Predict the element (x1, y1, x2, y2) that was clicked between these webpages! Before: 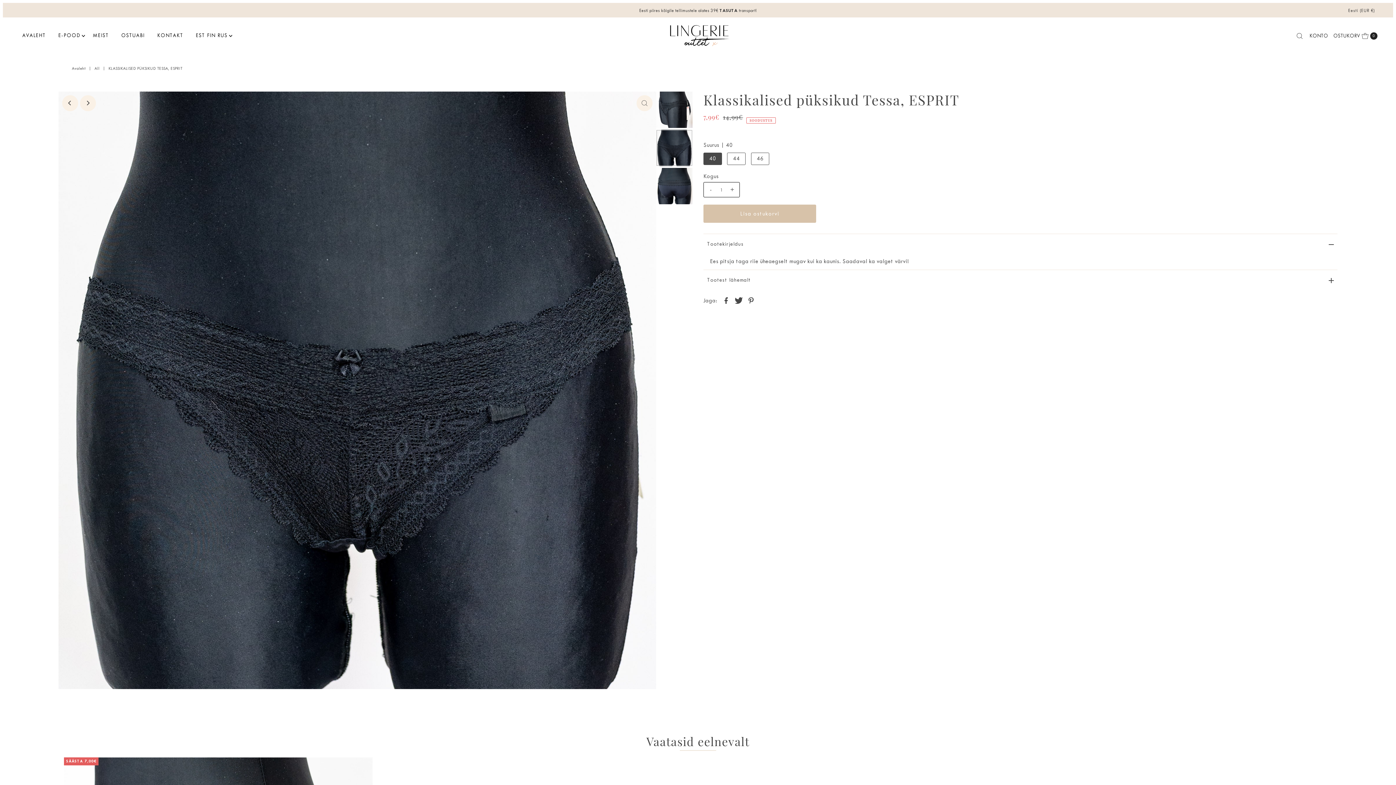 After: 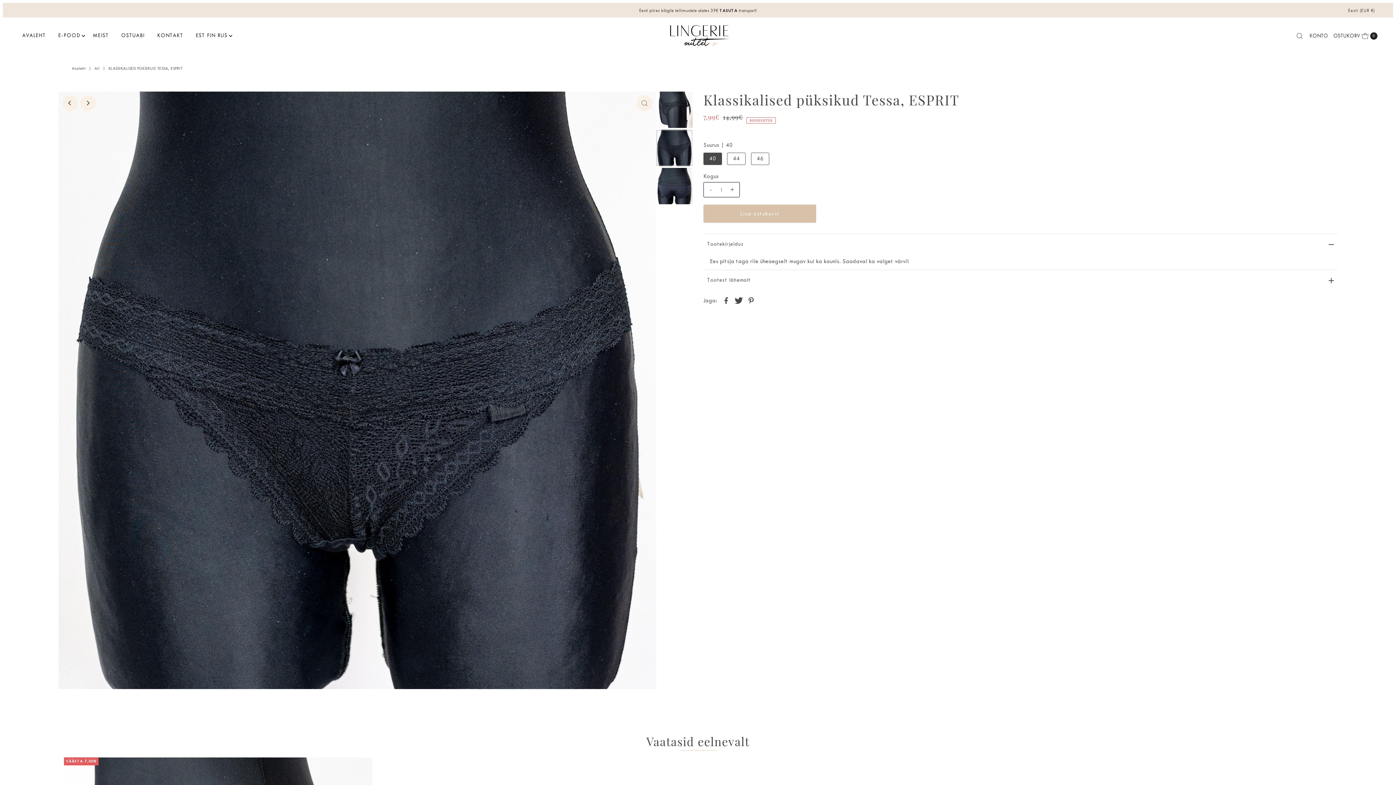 Action: label: - bbox: (707, 182, 714, 197)